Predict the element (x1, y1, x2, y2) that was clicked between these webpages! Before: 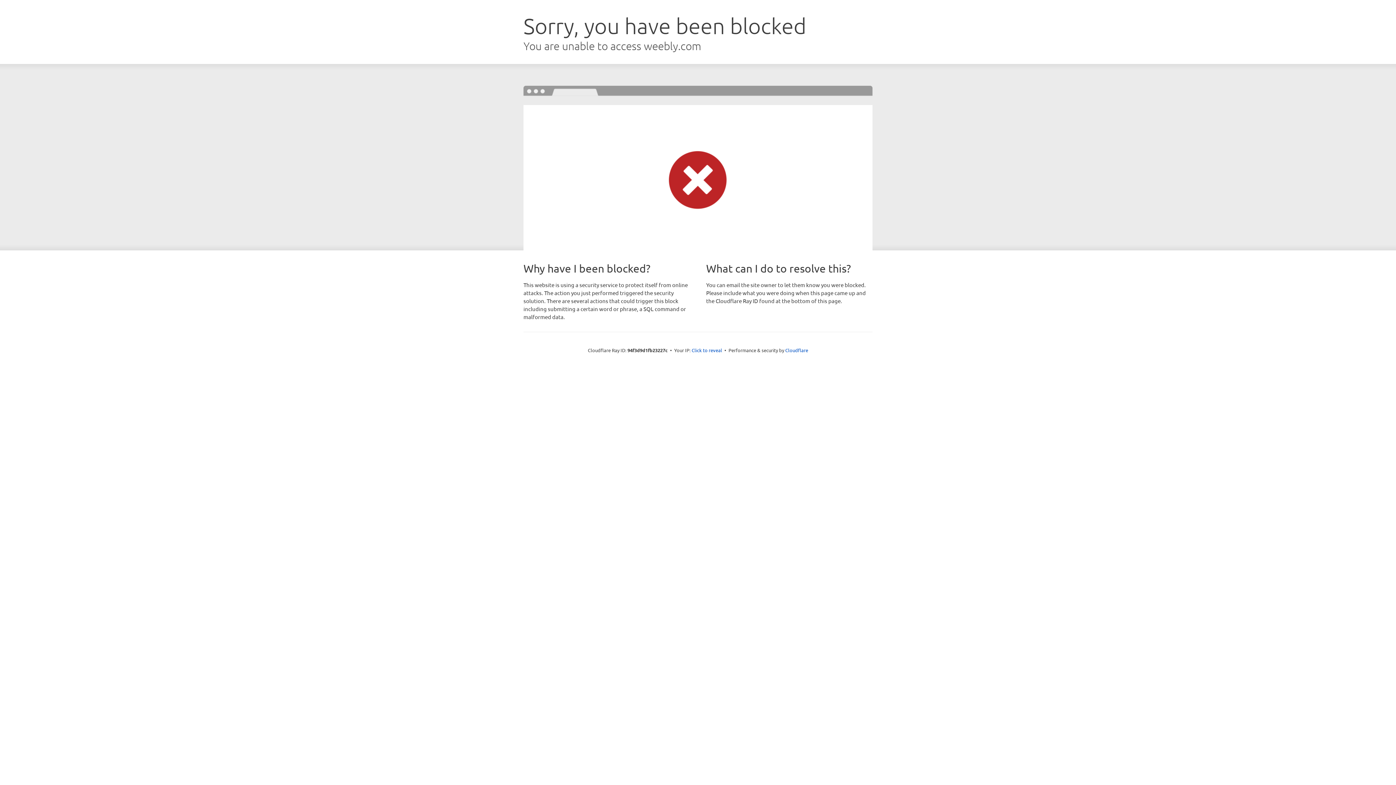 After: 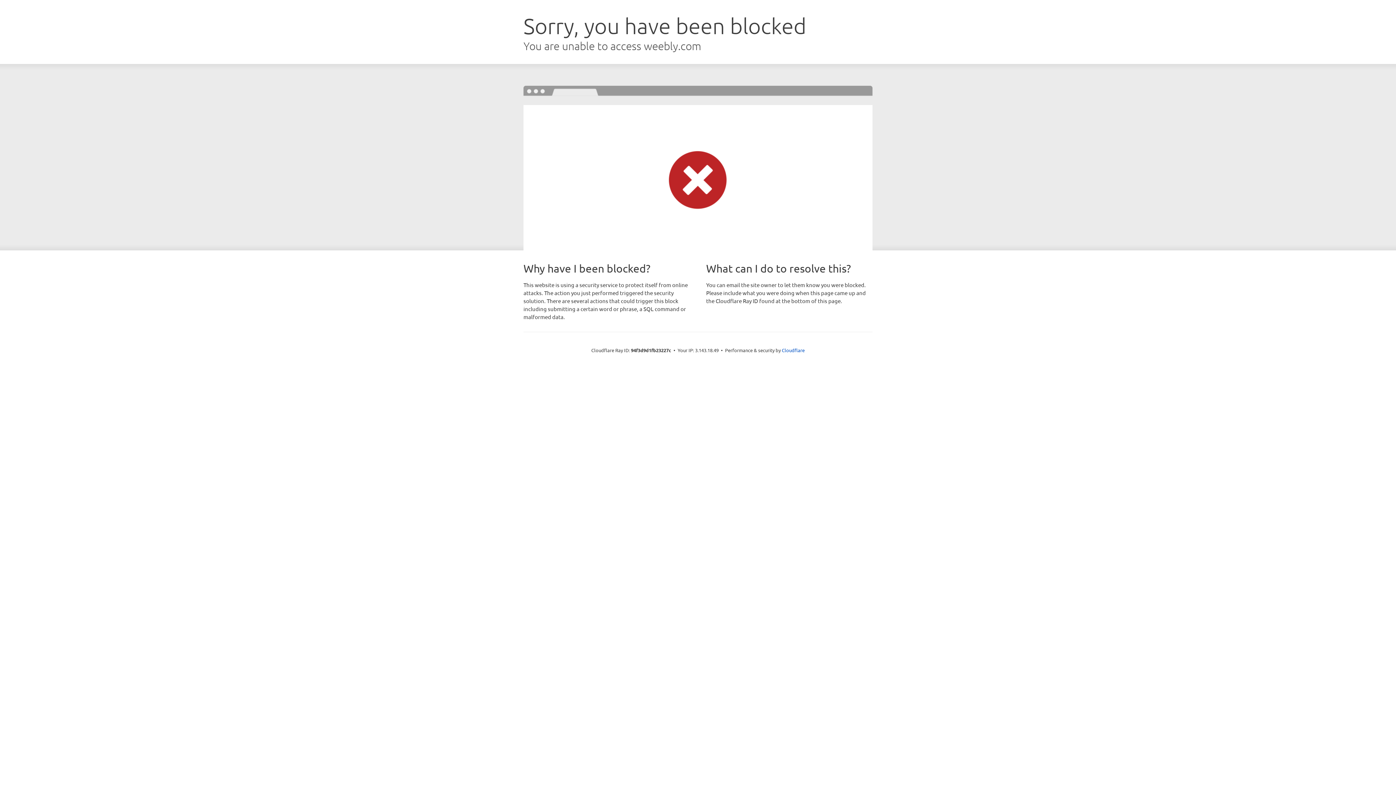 Action: bbox: (691, 346, 722, 353) label: Click to reveal